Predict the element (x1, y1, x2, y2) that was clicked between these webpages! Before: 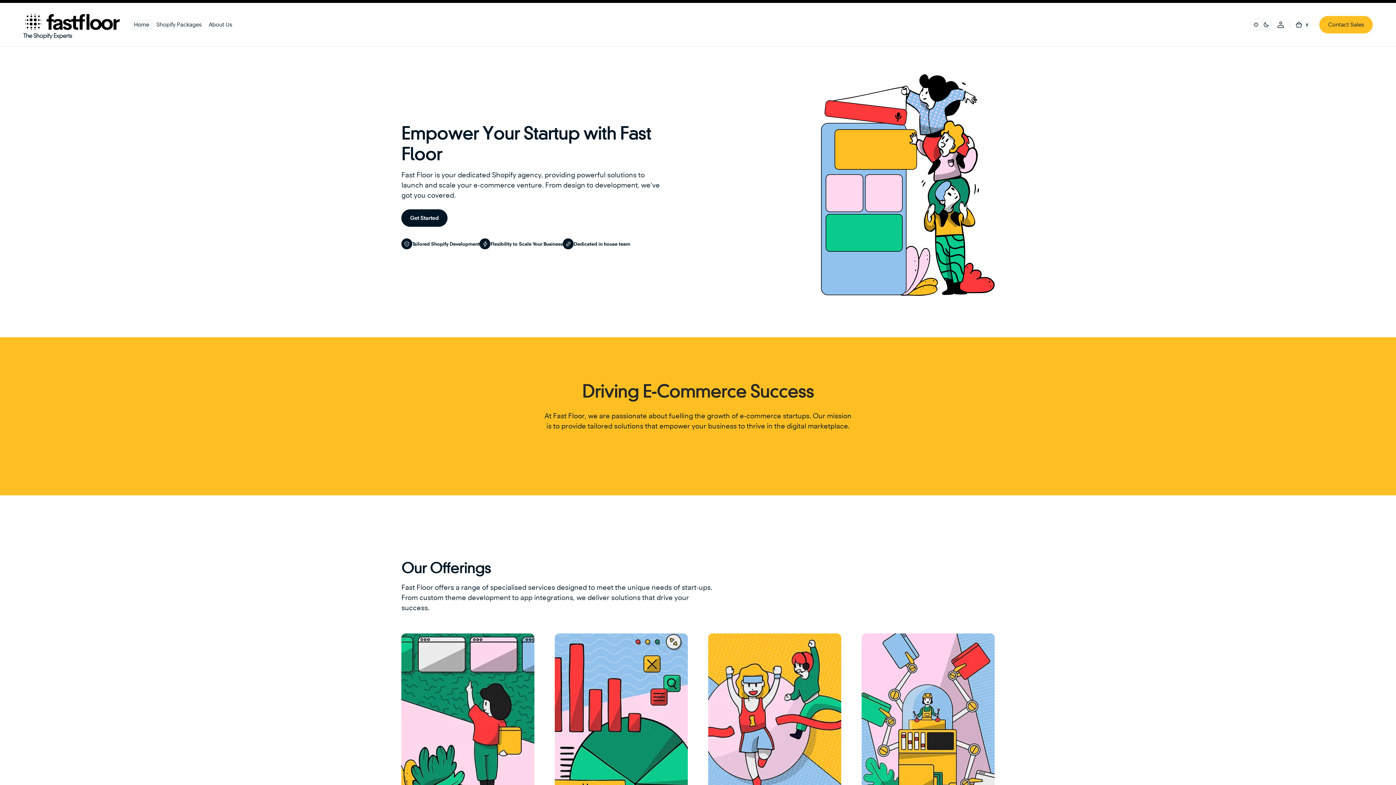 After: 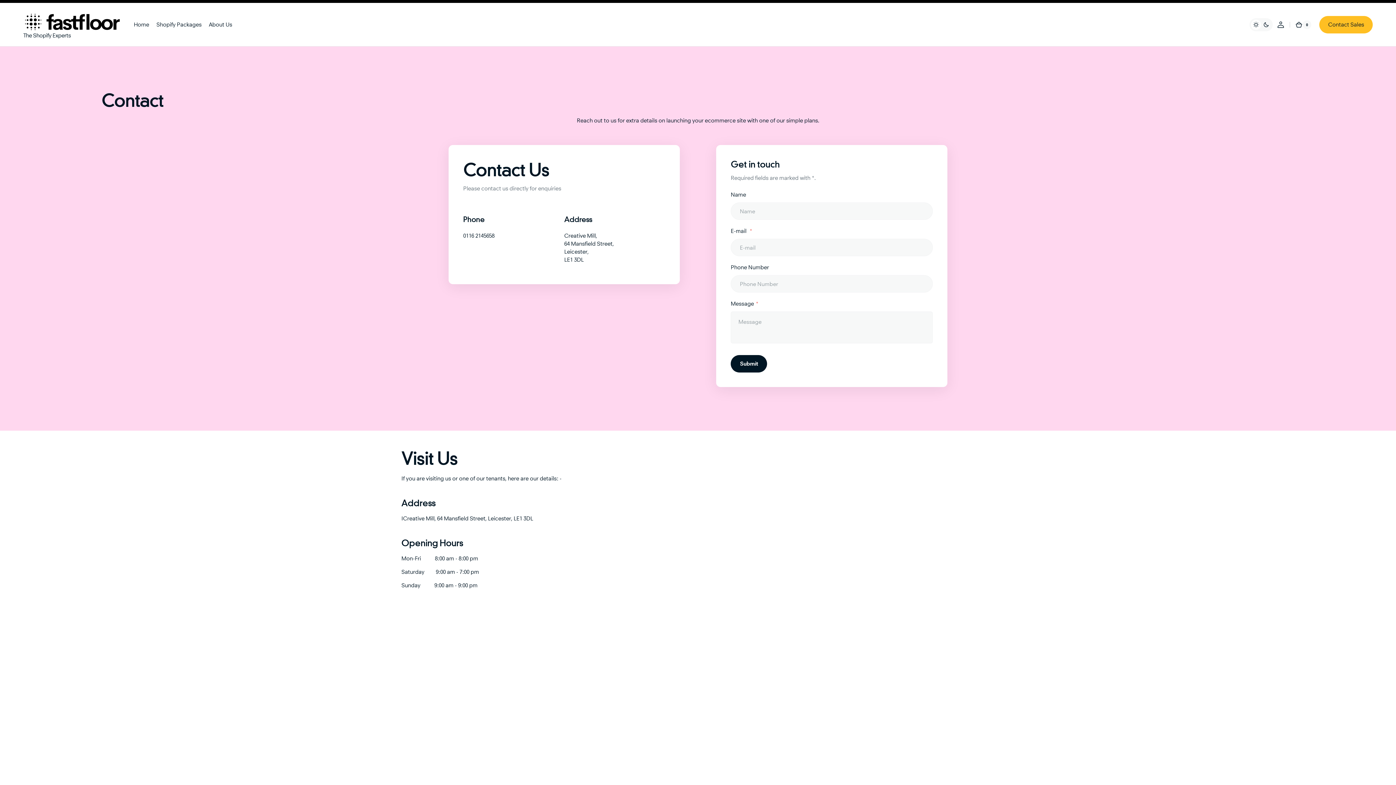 Action: bbox: (1319, 16, 1373, 33) label: Contact Sales